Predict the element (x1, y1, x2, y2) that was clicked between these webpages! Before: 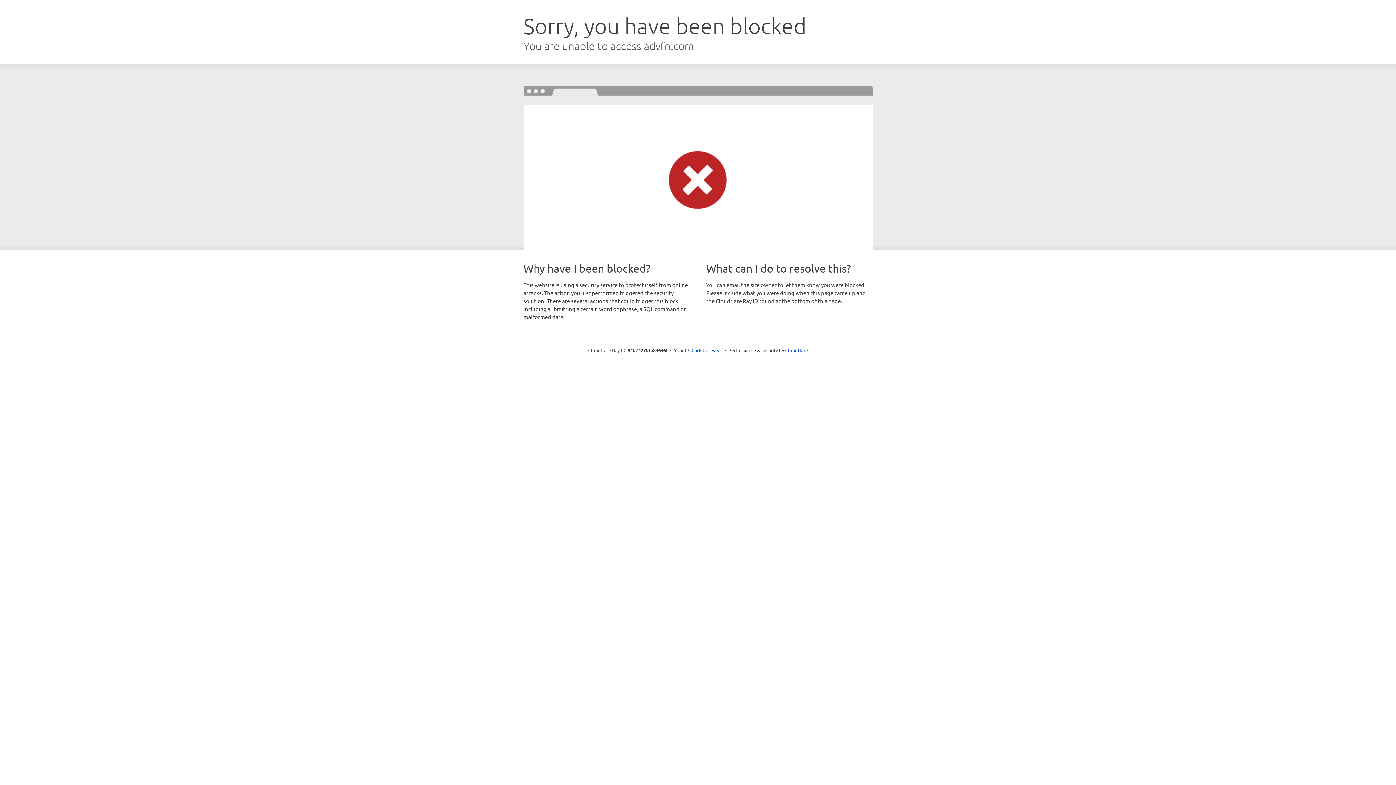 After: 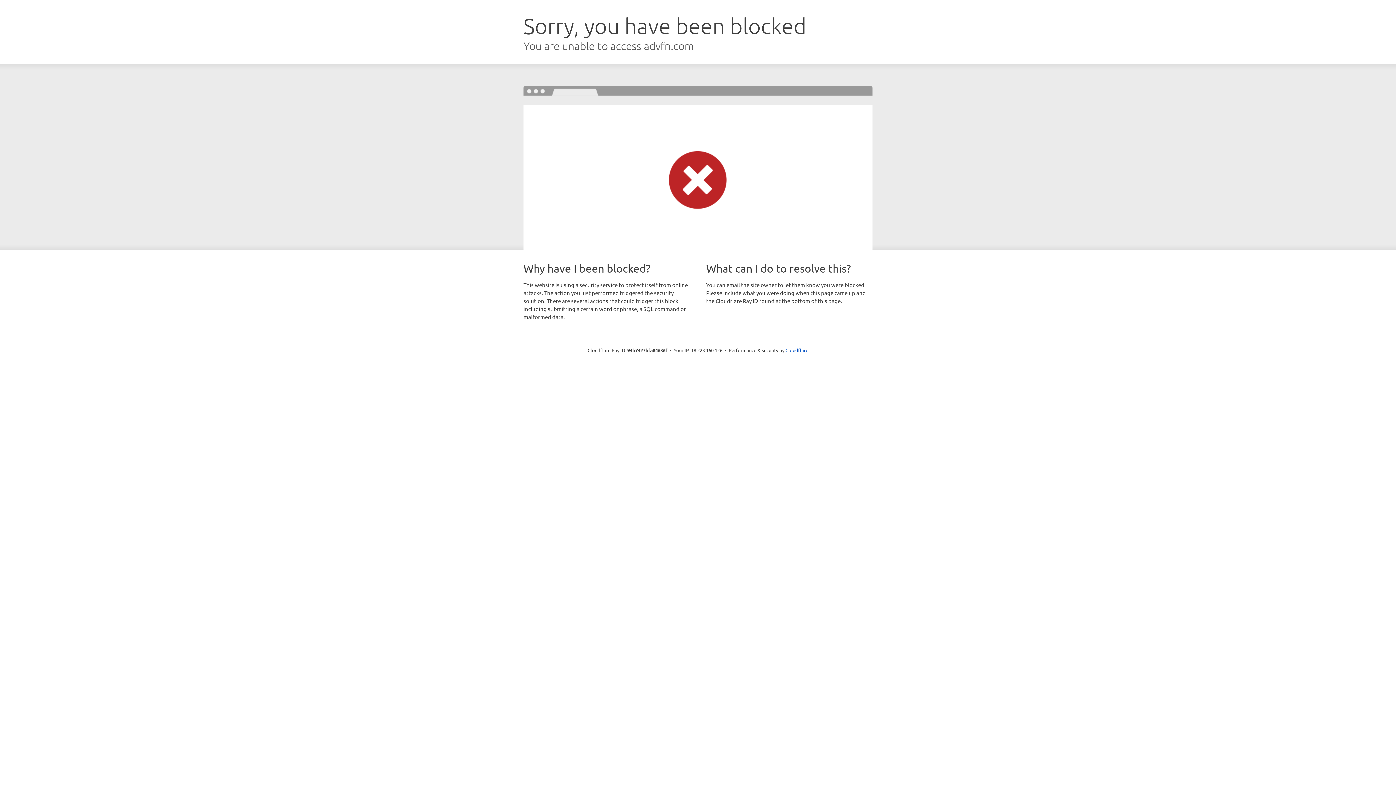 Action: label: Click to reveal bbox: (691, 346, 722, 353)